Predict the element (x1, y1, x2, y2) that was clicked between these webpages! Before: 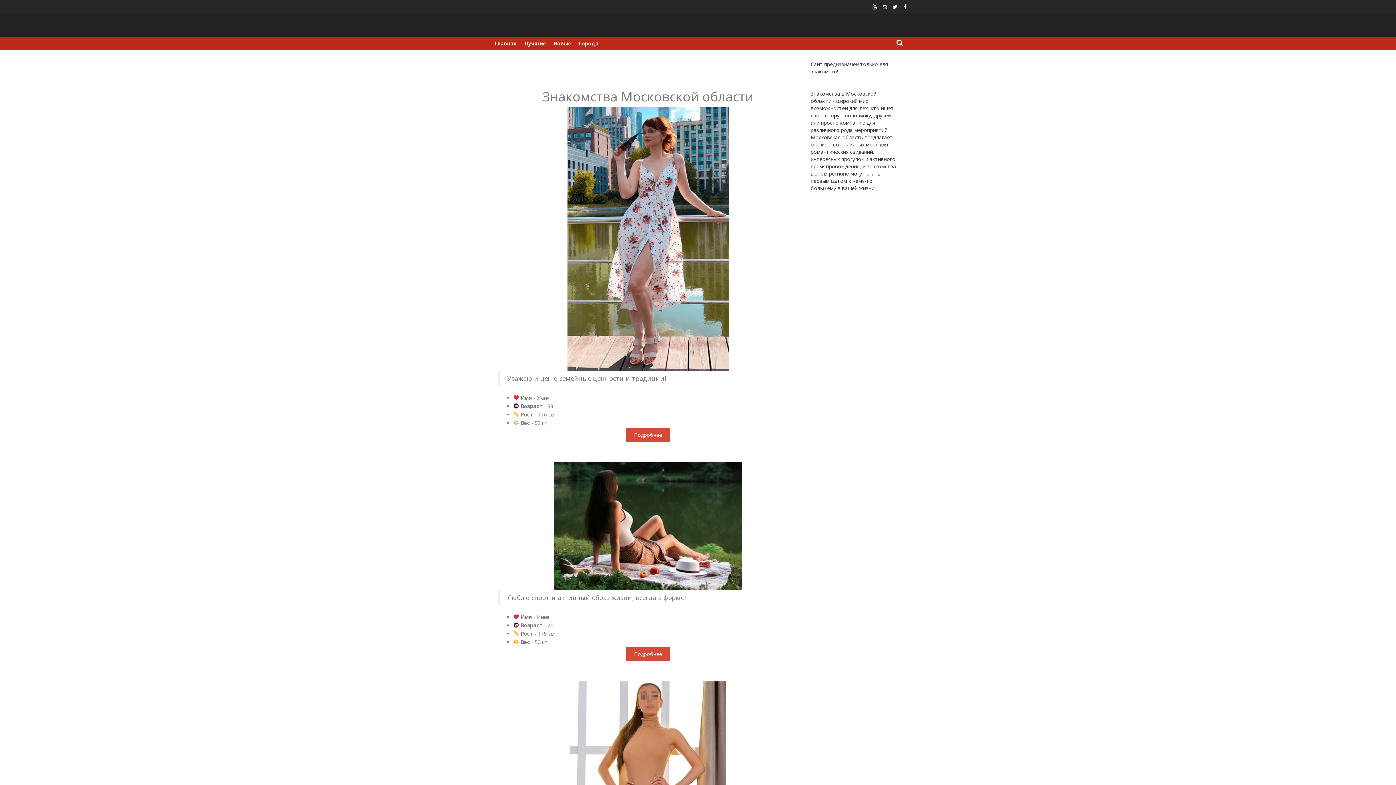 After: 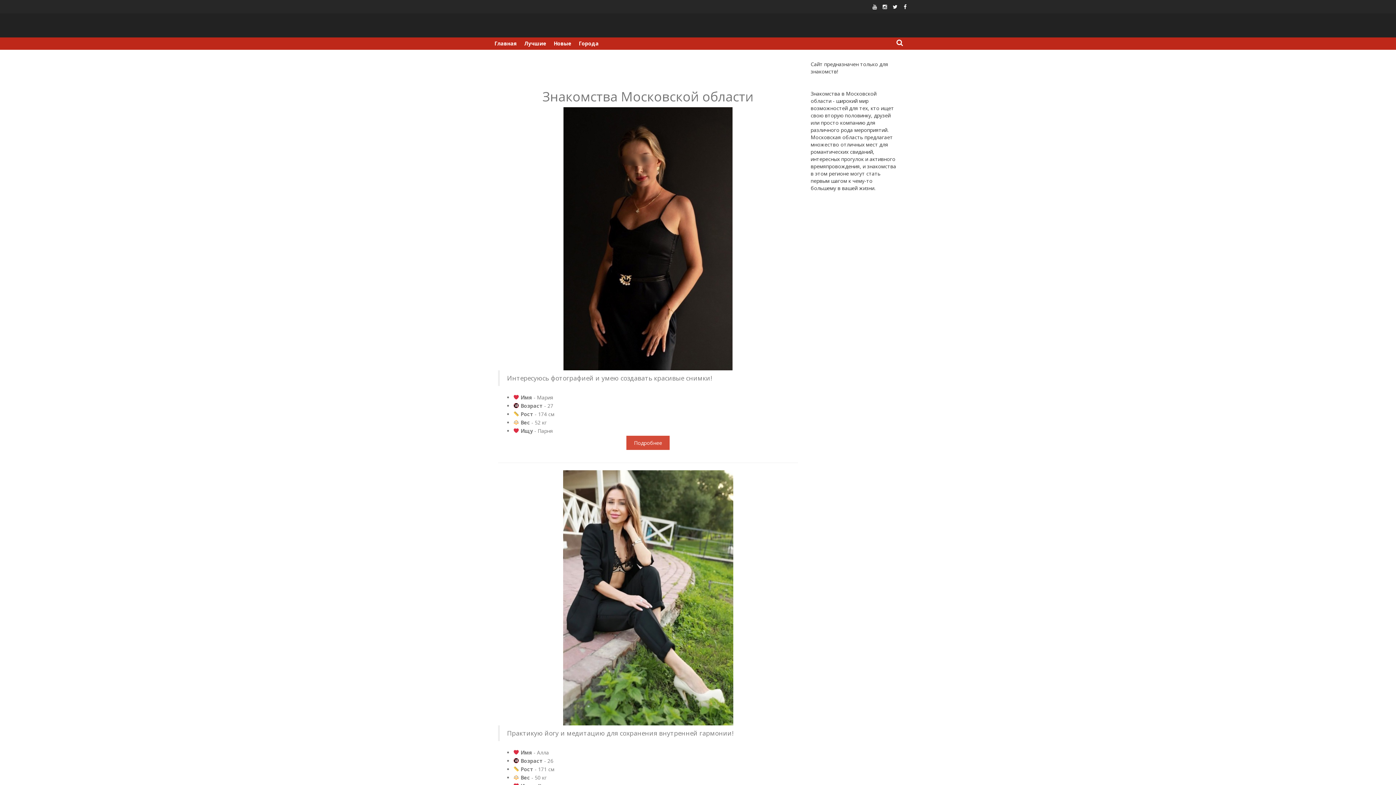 Action: bbox: (880, 2, 889, 11)